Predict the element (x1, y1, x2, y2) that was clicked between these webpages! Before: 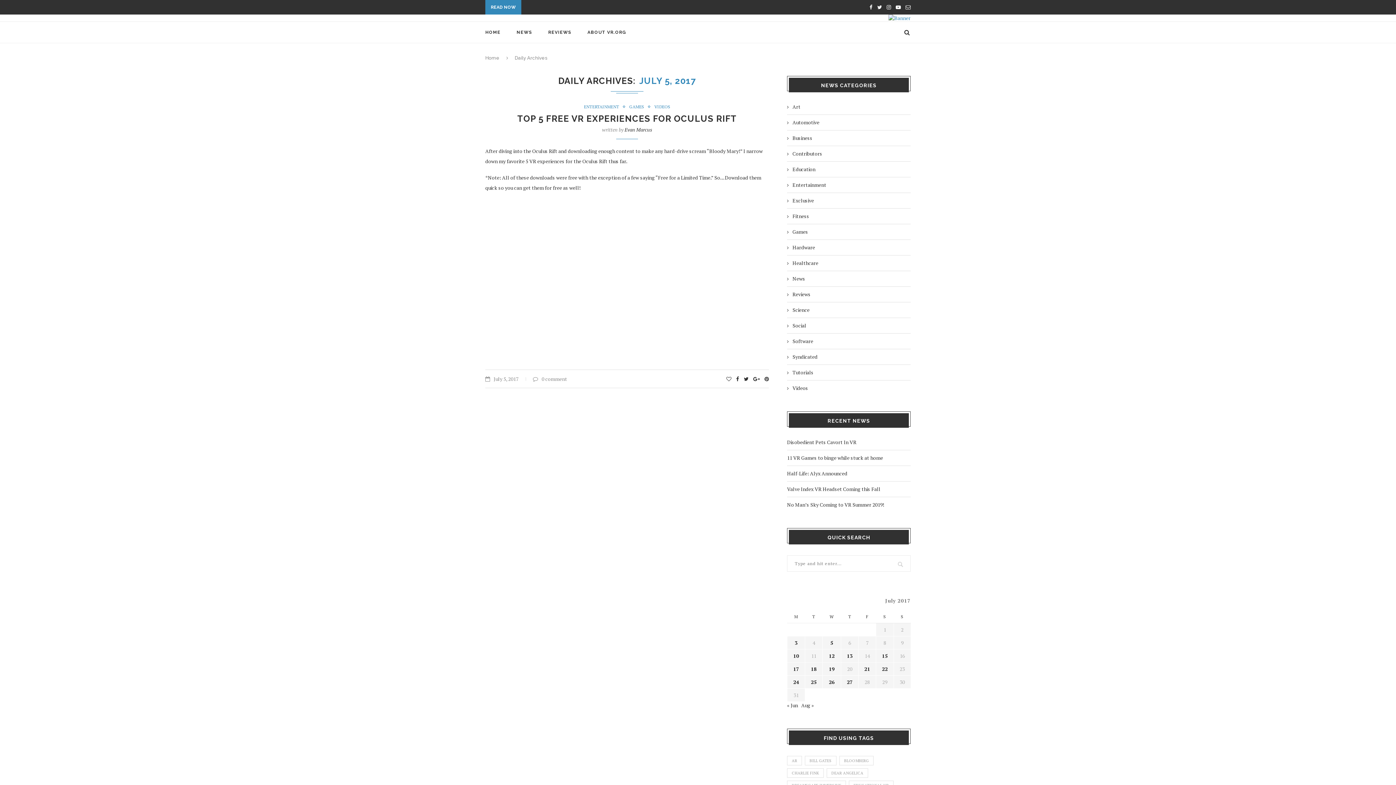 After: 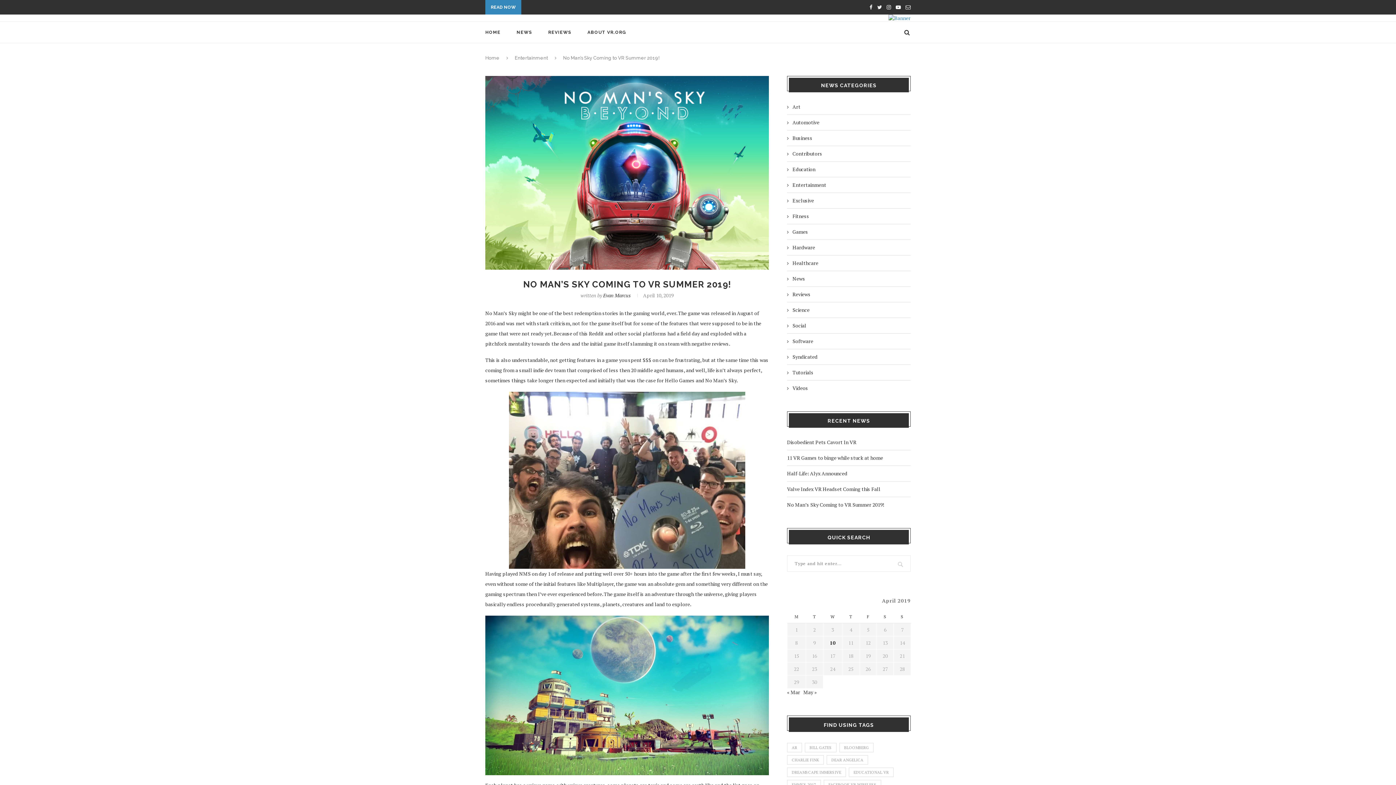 Action: label: No Man’s Sky Coming to VR Summer 2019! bbox: (787, 501, 884, 508)